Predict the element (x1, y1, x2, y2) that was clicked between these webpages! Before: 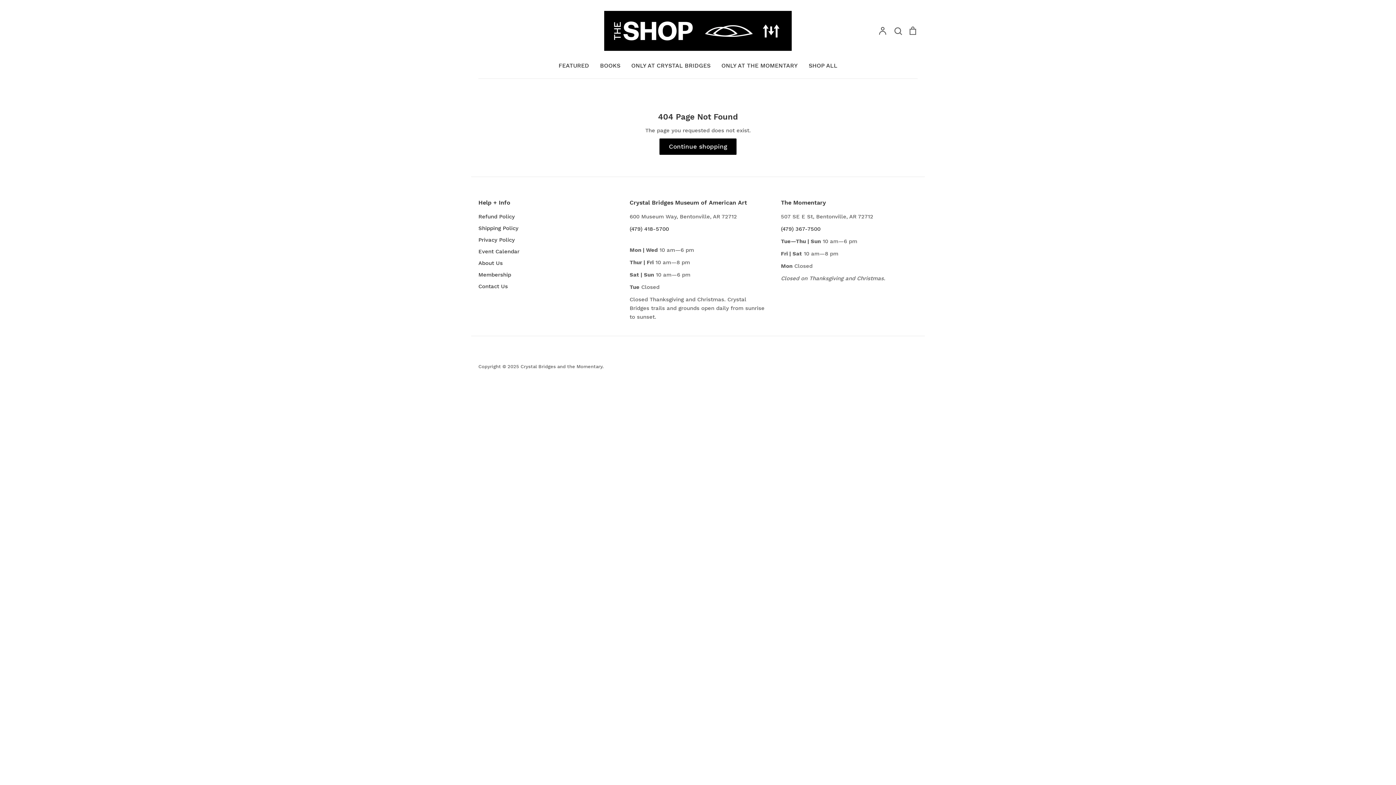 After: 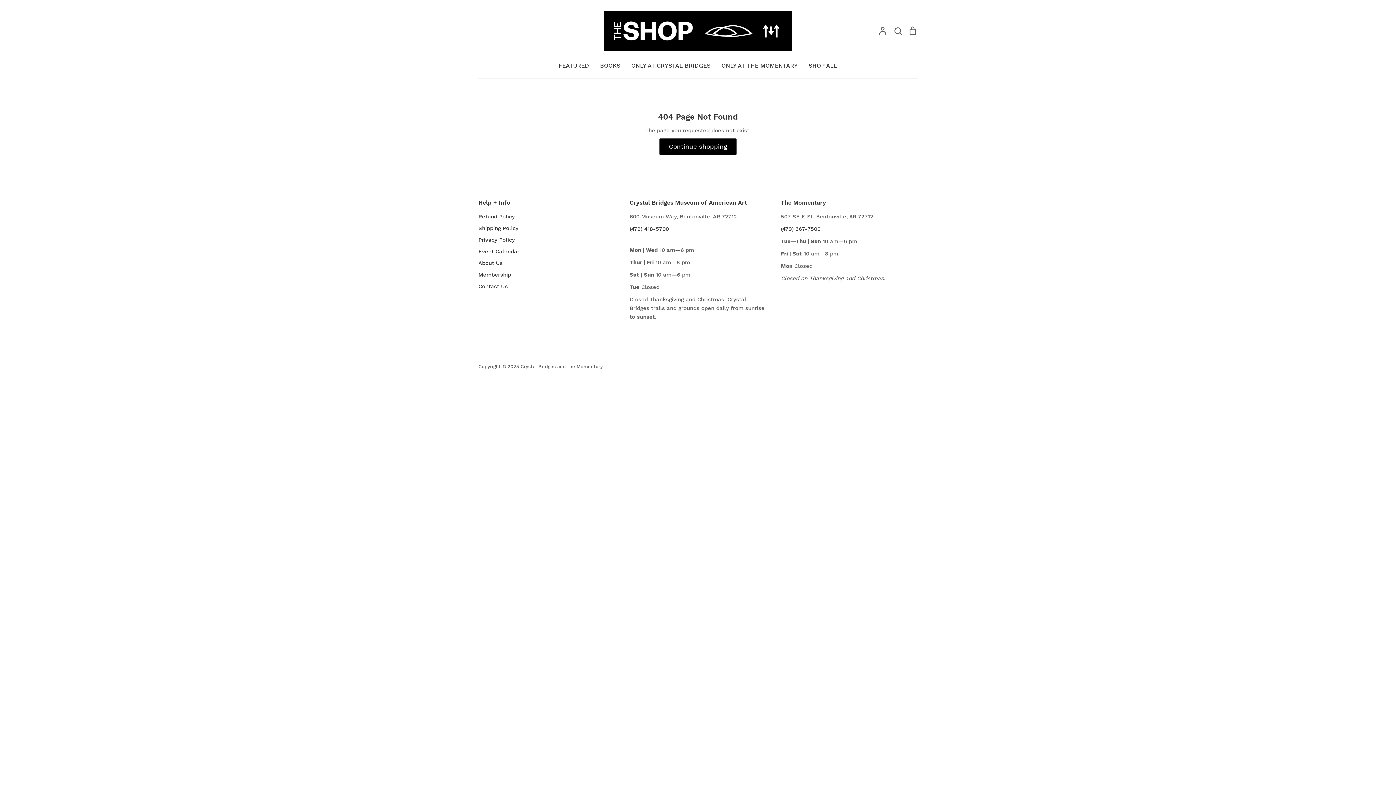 Action: bbox: (629, 225, 669, 232) label: (479) 418-5700